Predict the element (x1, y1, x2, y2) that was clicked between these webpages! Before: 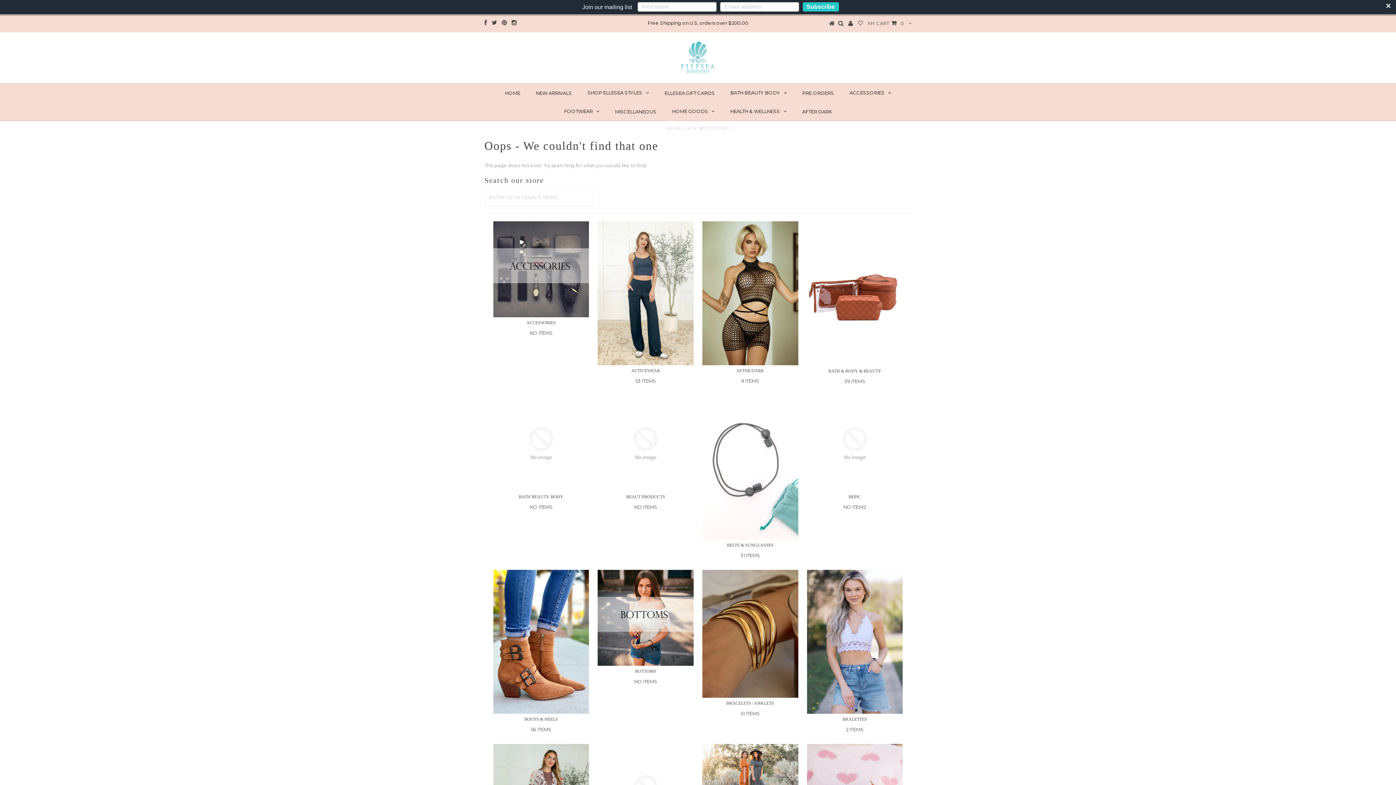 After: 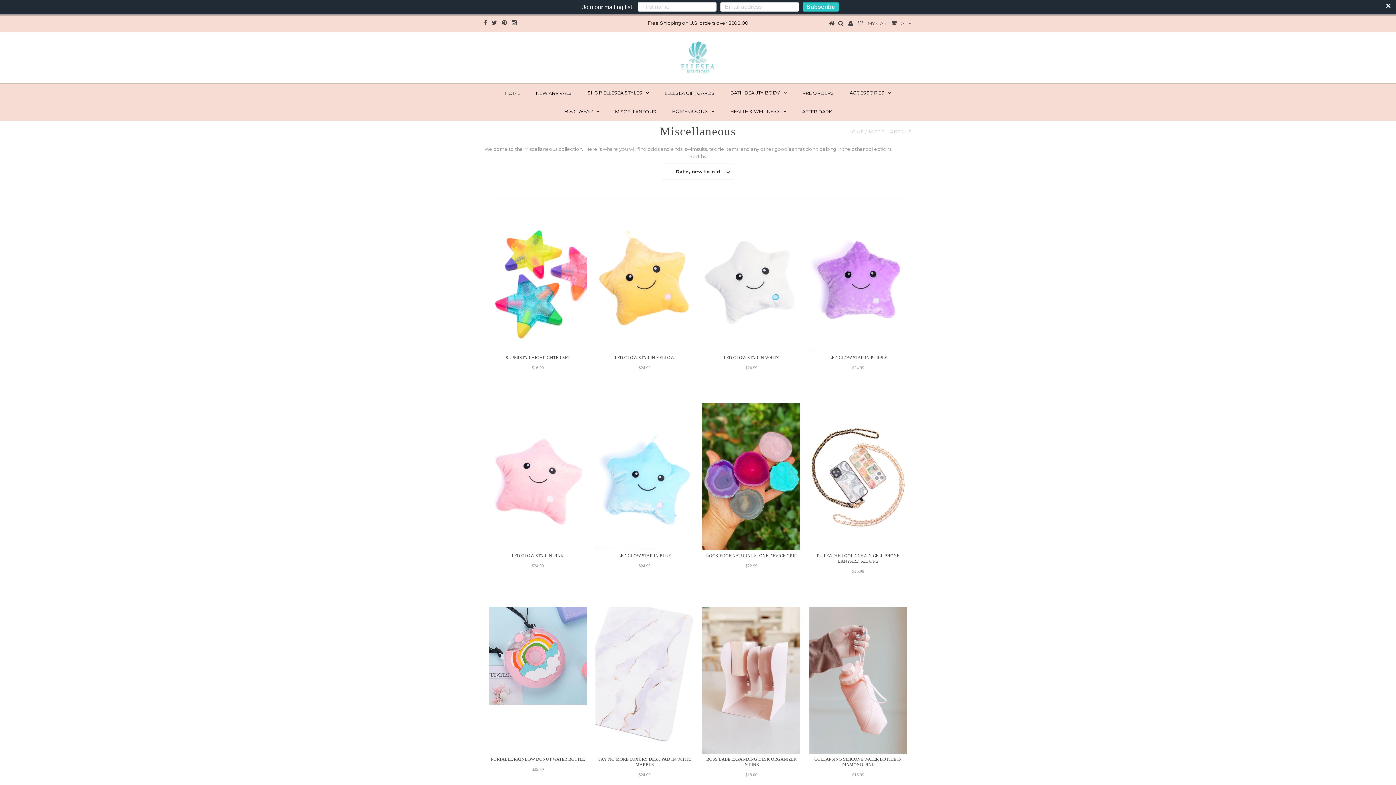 Action: bbox: (607, 102, 663, 120) label: MISCELLANEOUS